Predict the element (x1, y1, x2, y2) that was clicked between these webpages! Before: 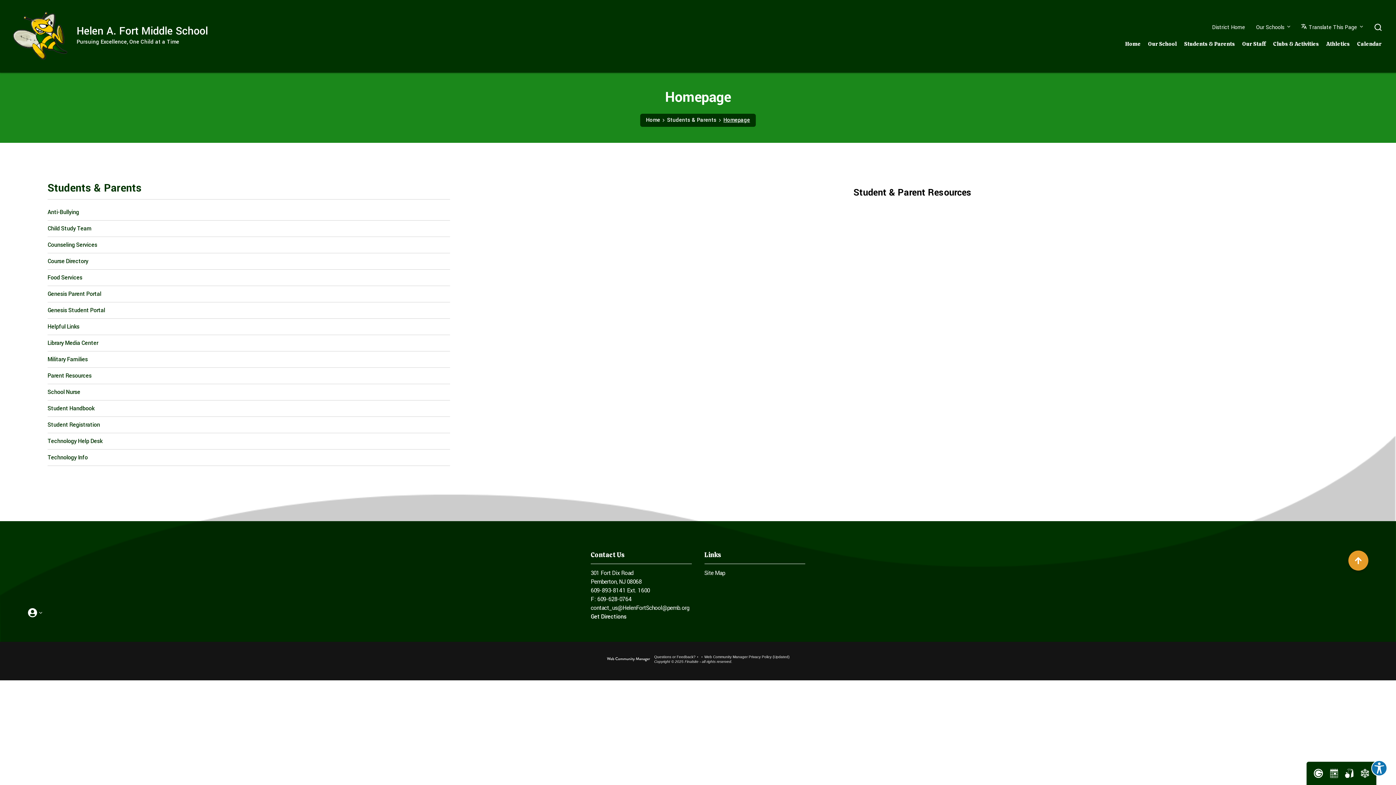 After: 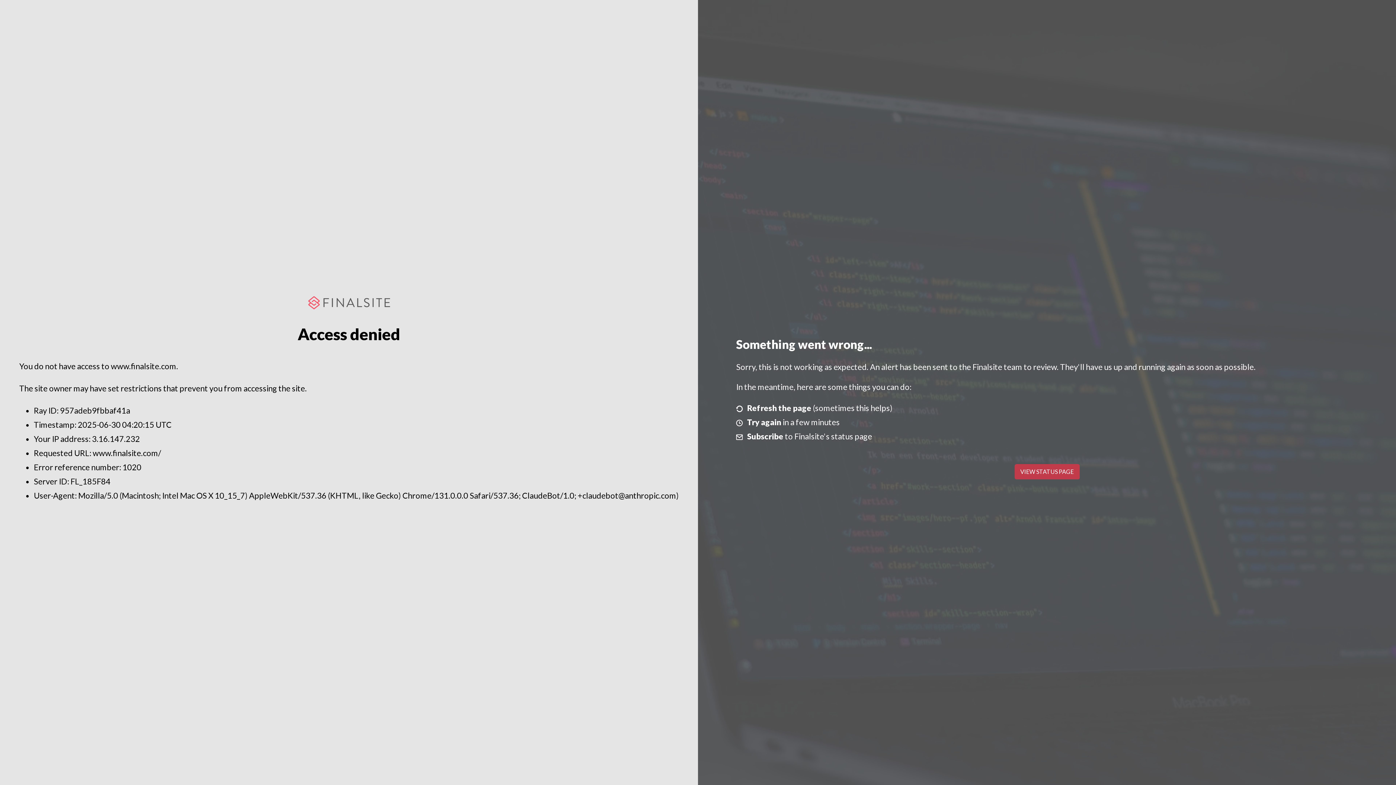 Action: bbox: (606, 656, 650, 662)